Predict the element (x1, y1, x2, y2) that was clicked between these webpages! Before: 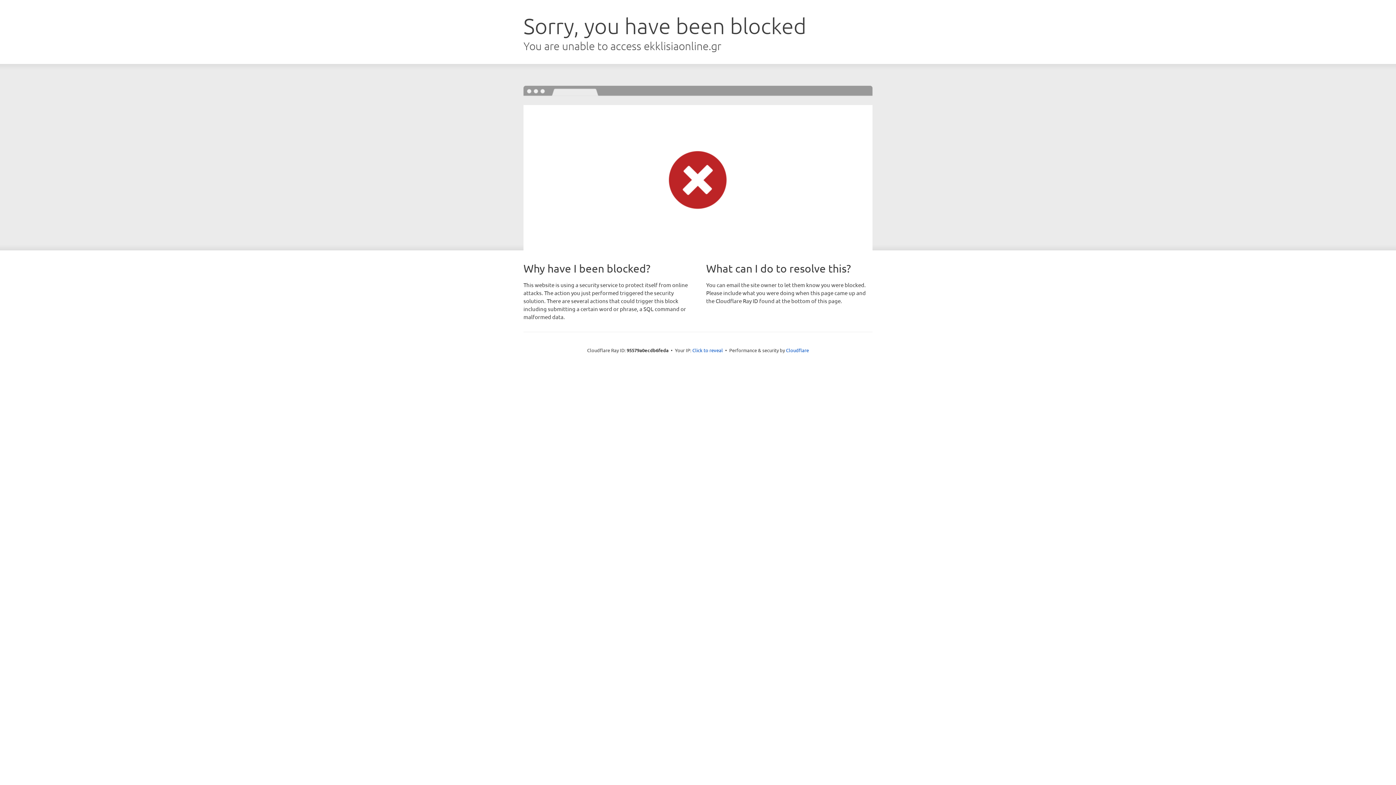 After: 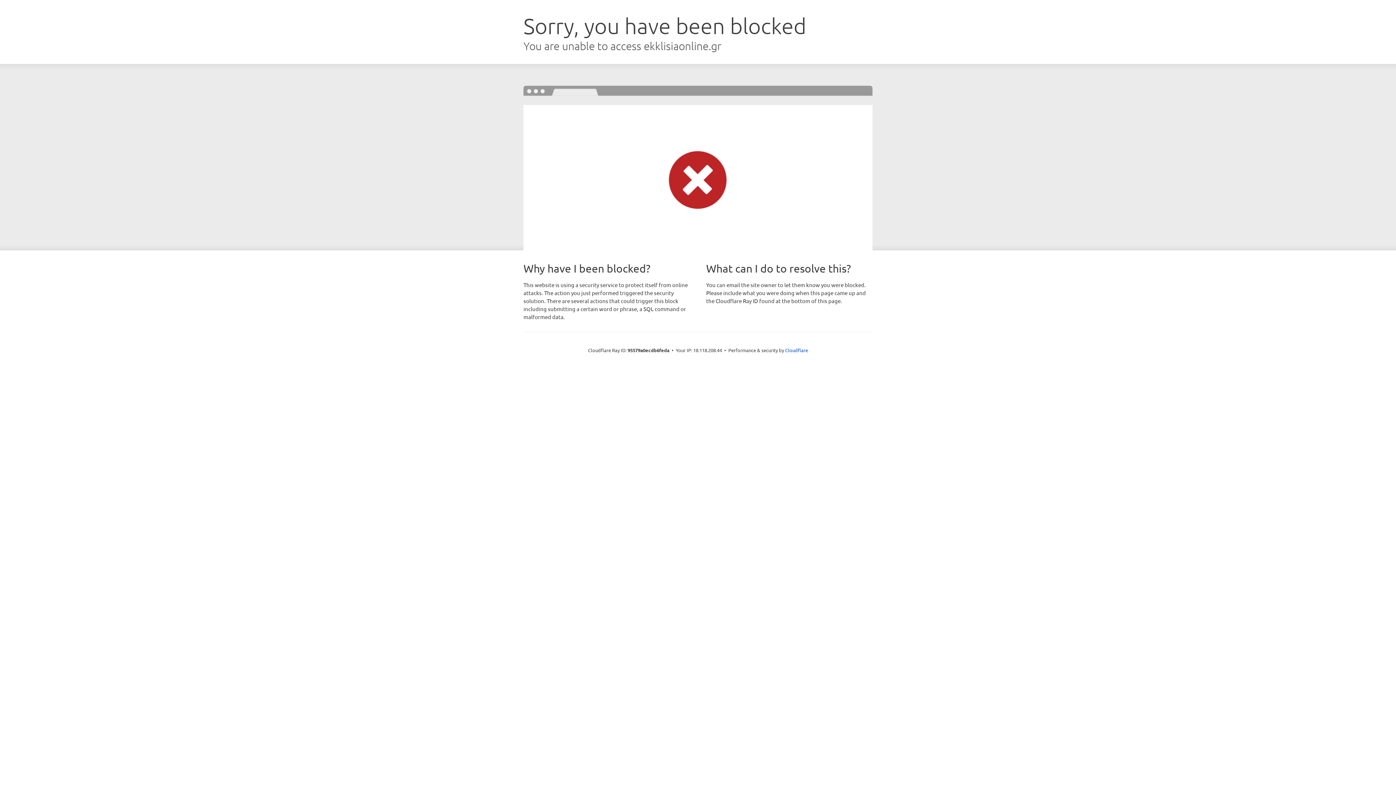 Action: label: Click to reveal bbox: (692, 346, 723, 353)